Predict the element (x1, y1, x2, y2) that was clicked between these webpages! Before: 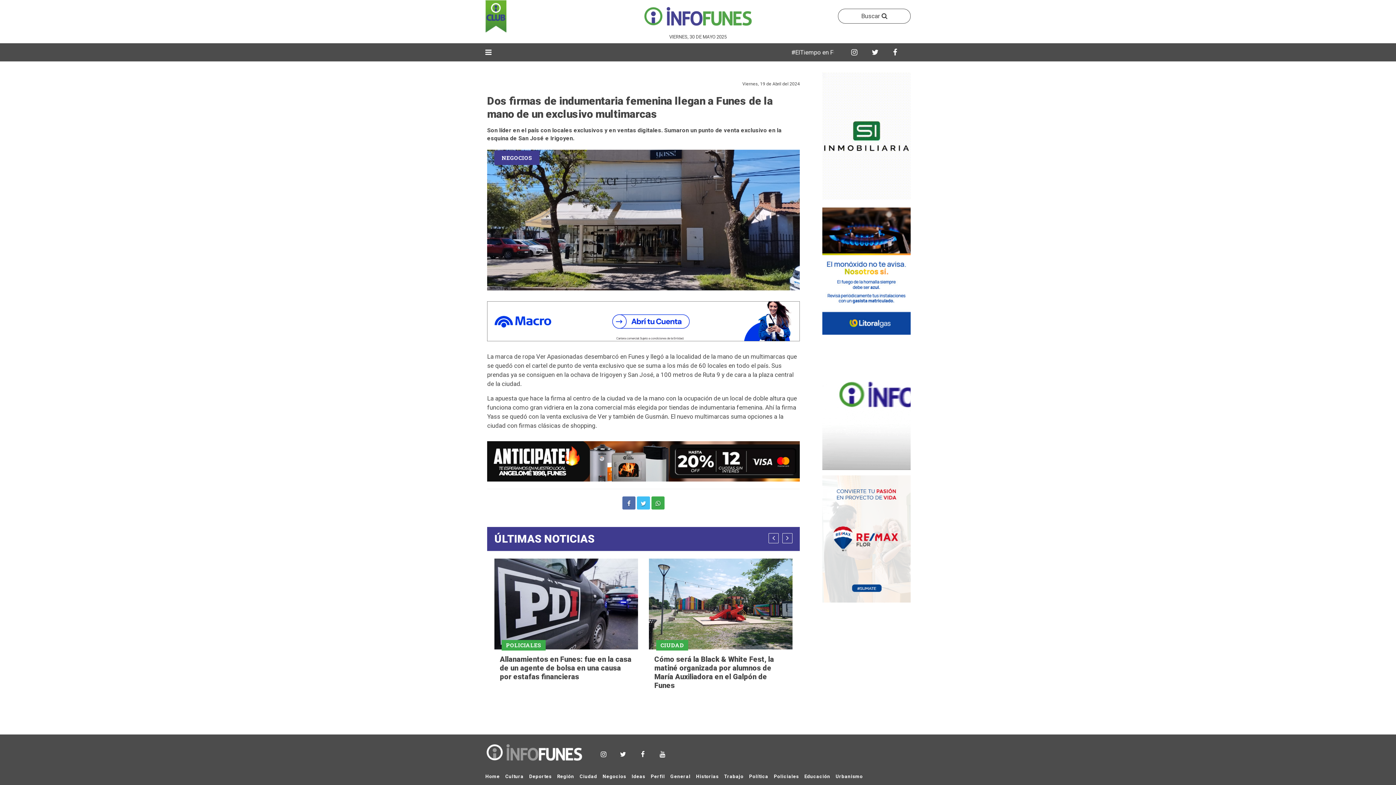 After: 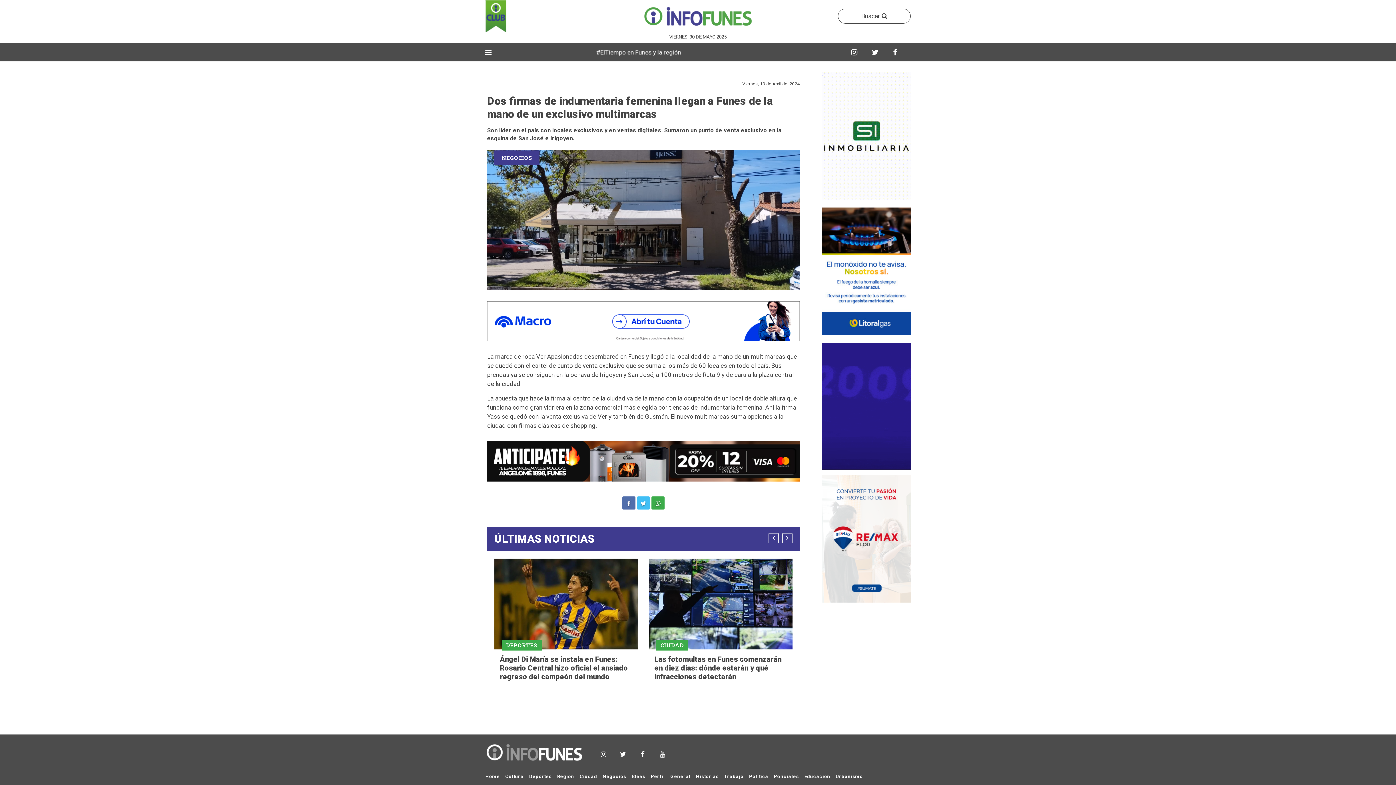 Action: bbox: (888, 43, 901, 61)